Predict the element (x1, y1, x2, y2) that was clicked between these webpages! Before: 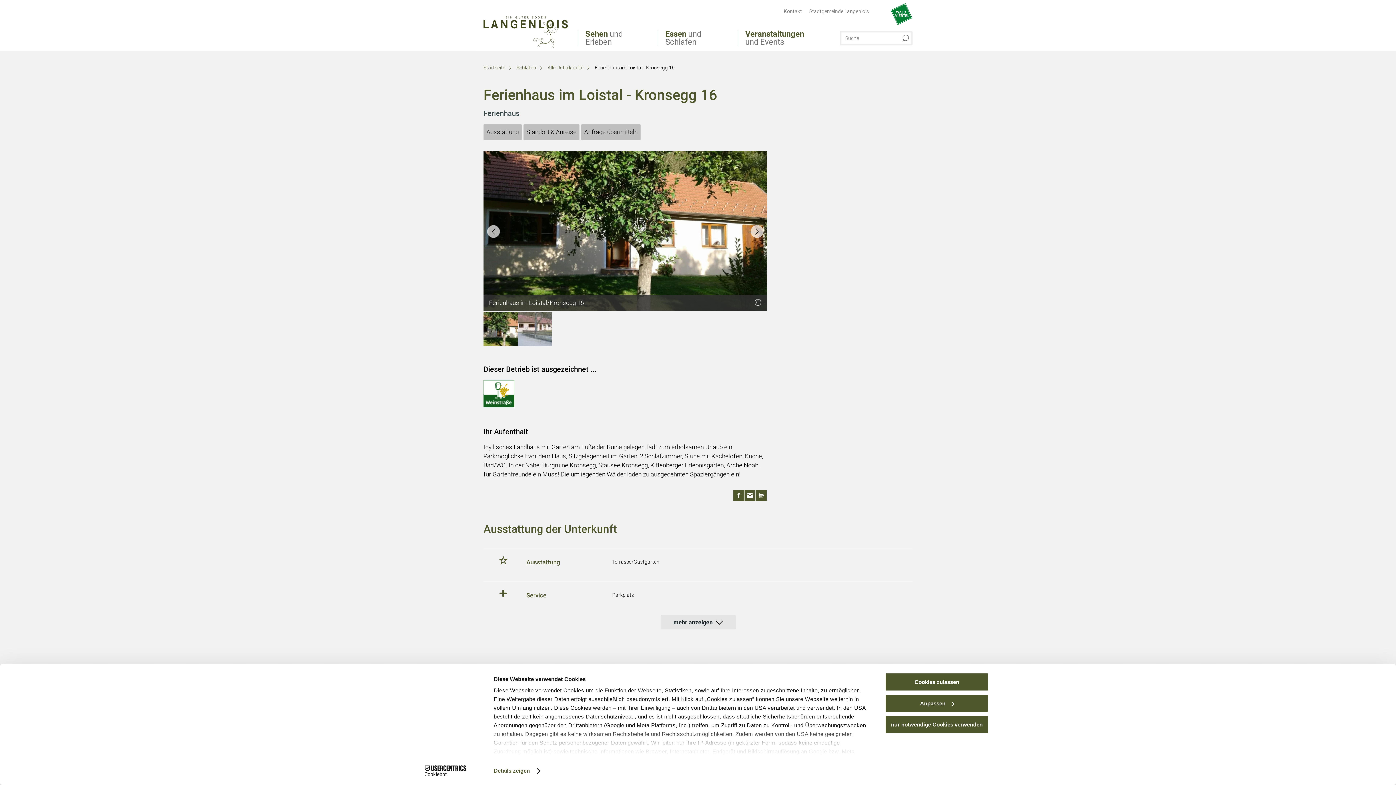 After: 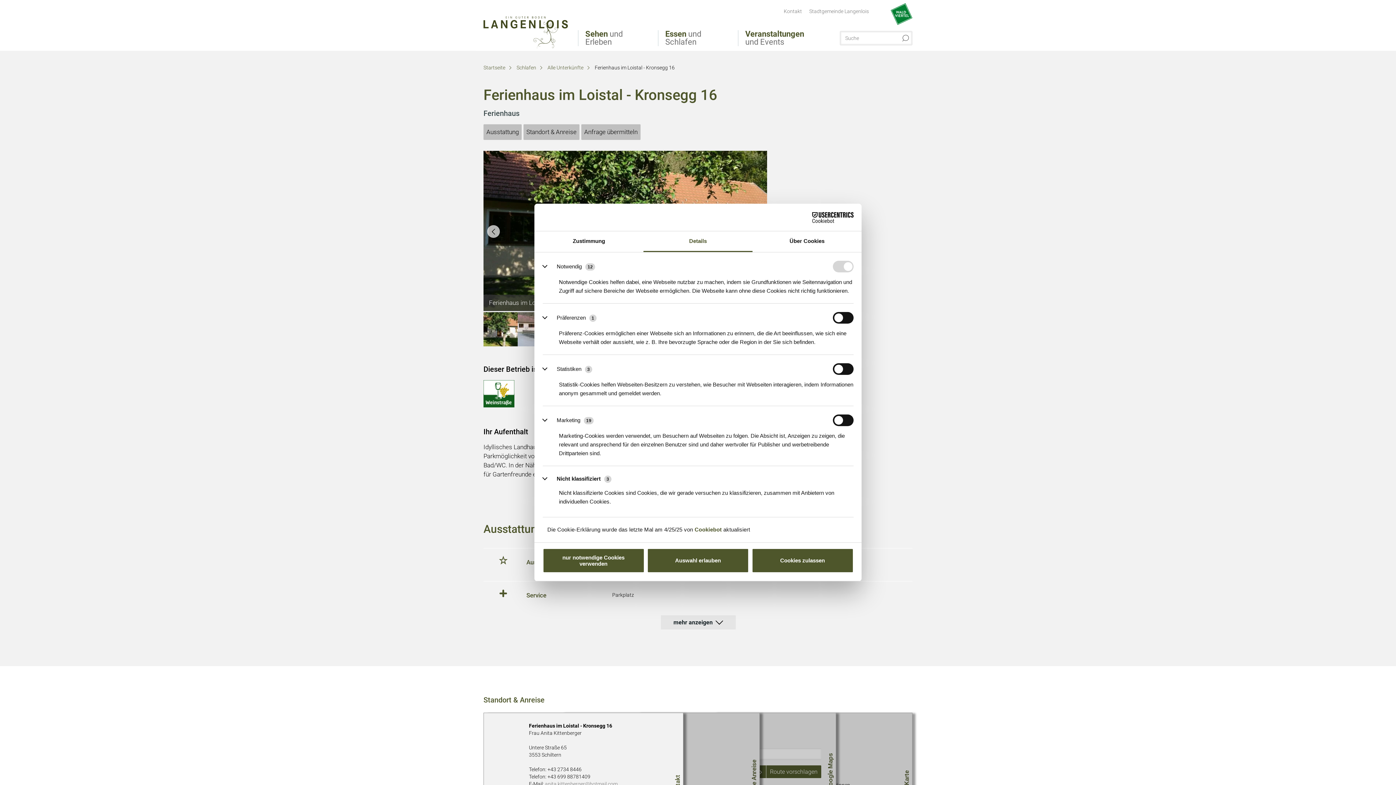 Action: label: Anpassen bbox: (885, 694, 989, 712)